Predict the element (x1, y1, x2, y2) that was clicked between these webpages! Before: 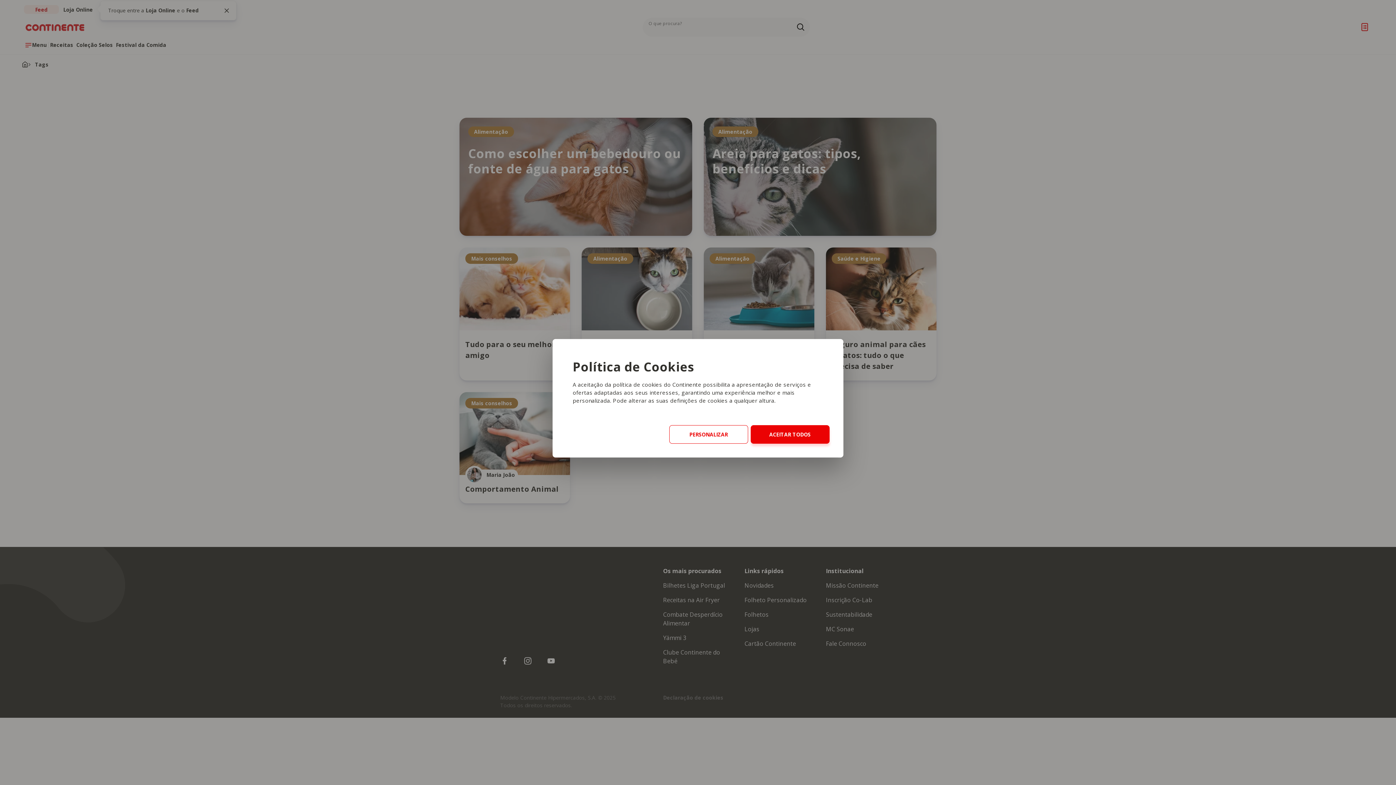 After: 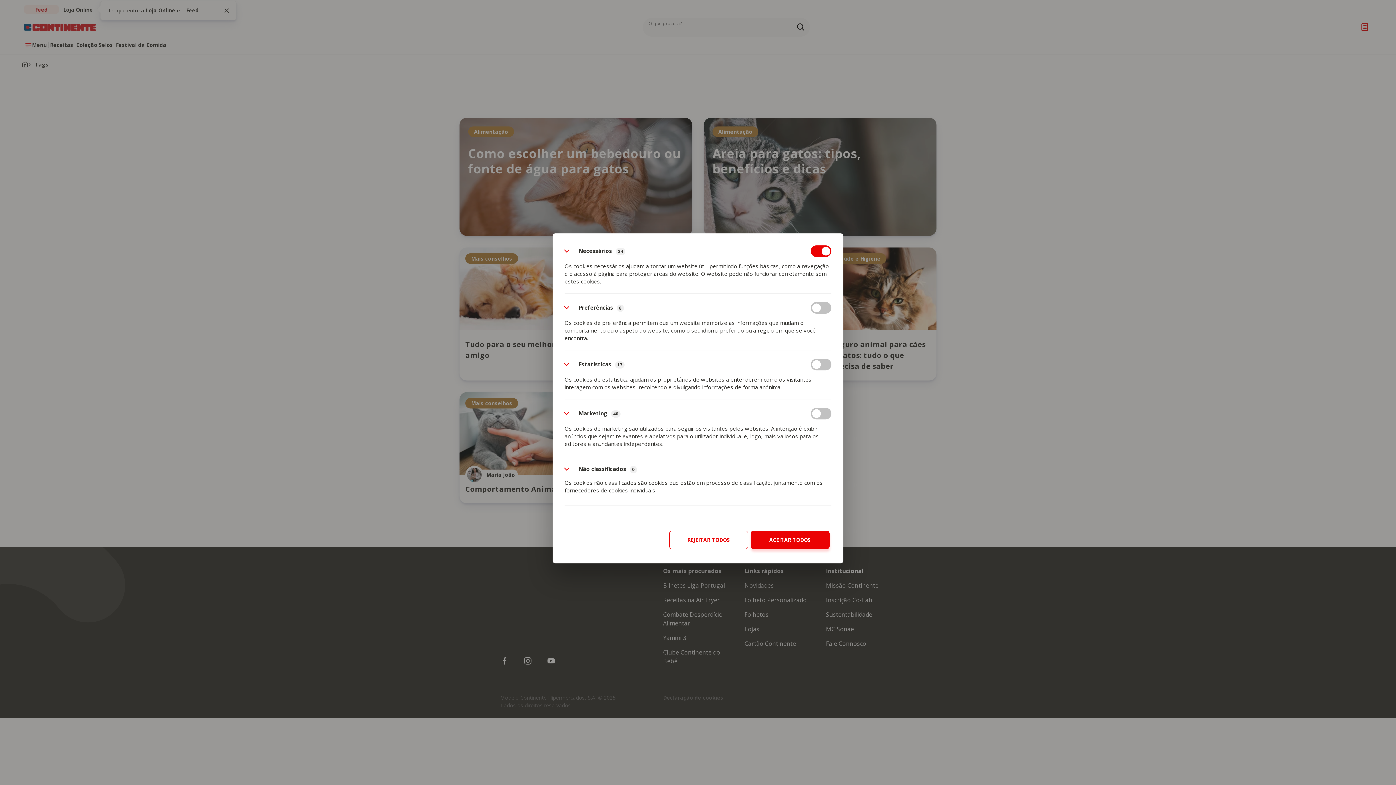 Action: bbox: (669, 425, 748, 443) label: PERSONALIZAR